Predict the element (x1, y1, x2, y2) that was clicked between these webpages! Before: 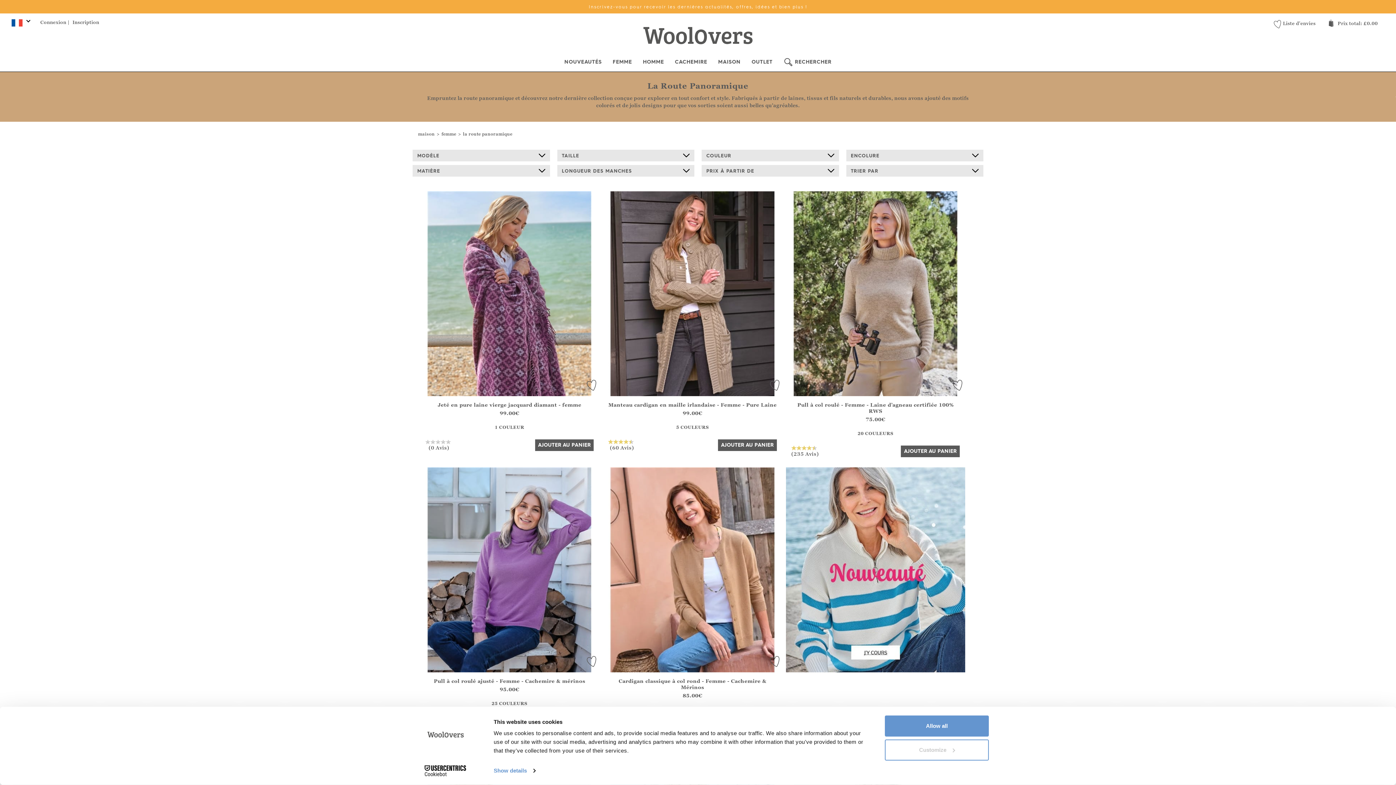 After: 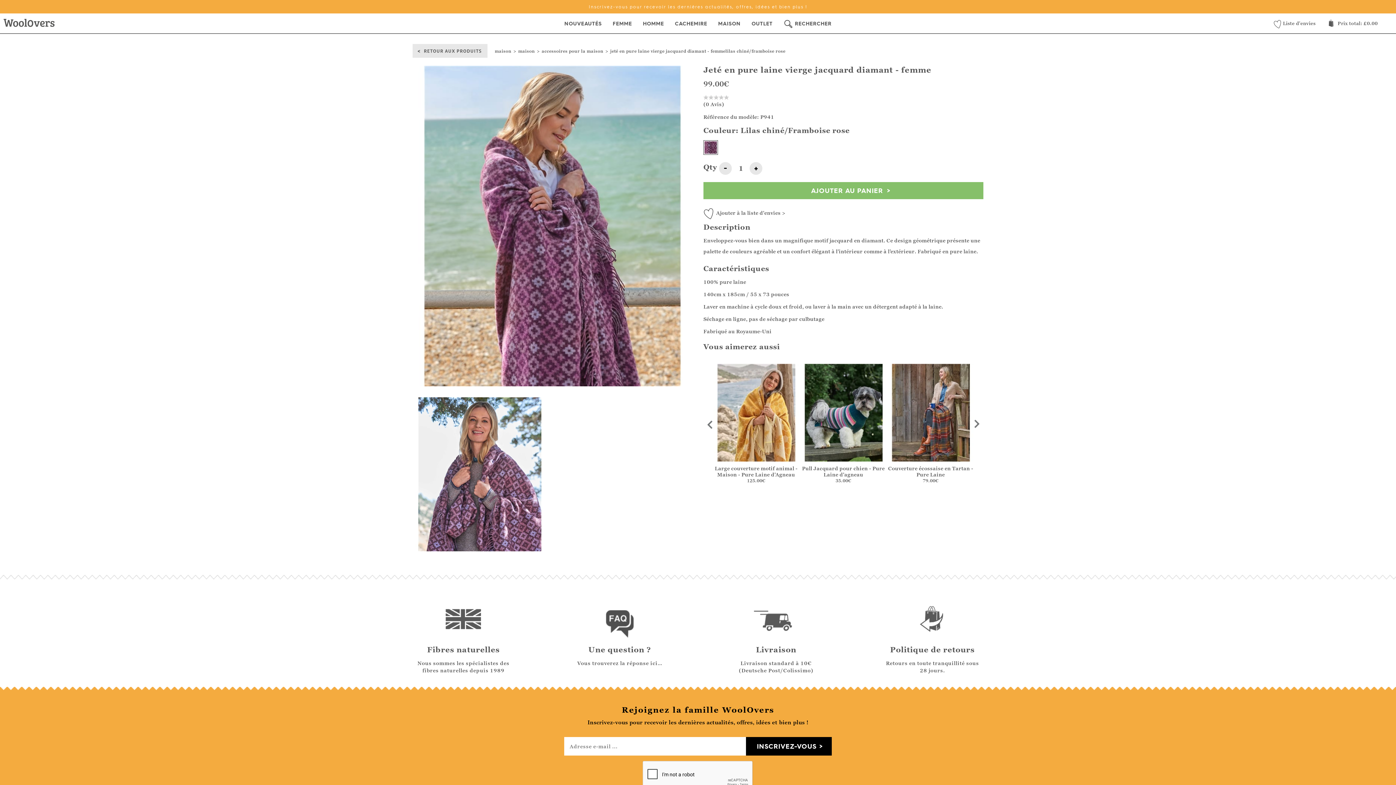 Action: bbox: (420, 191, 599, 396)